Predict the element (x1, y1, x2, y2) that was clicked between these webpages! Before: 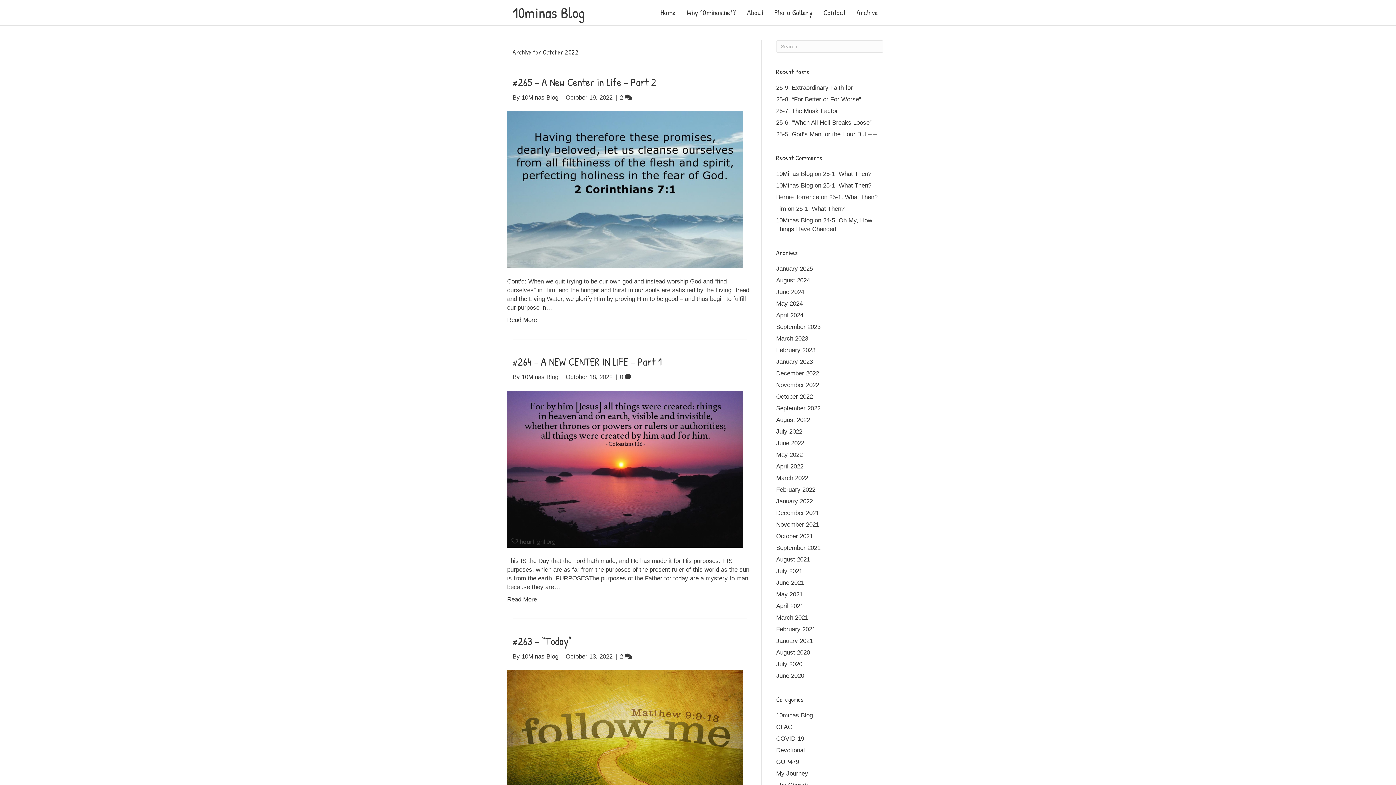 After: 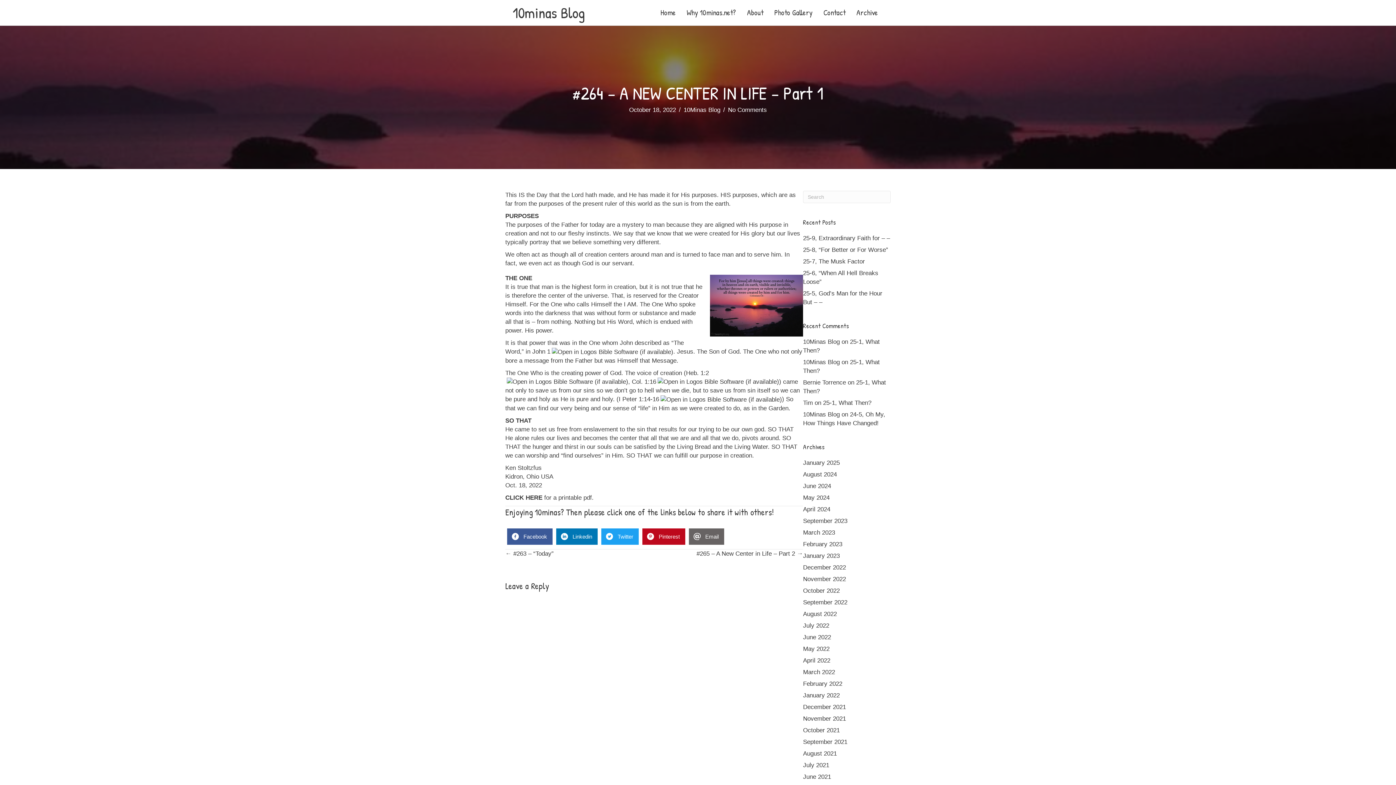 Action: bbox: (507, 596, 537, 603) label: Read More